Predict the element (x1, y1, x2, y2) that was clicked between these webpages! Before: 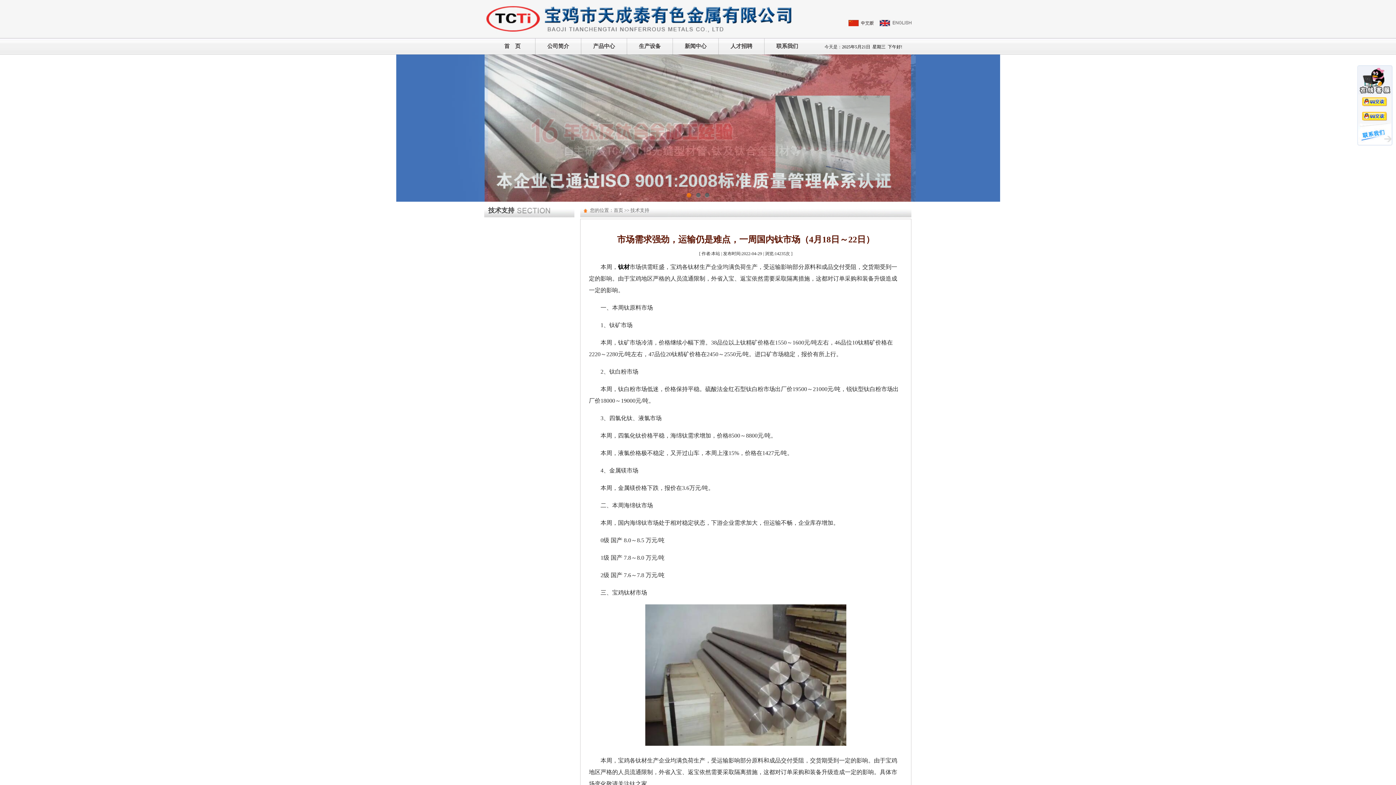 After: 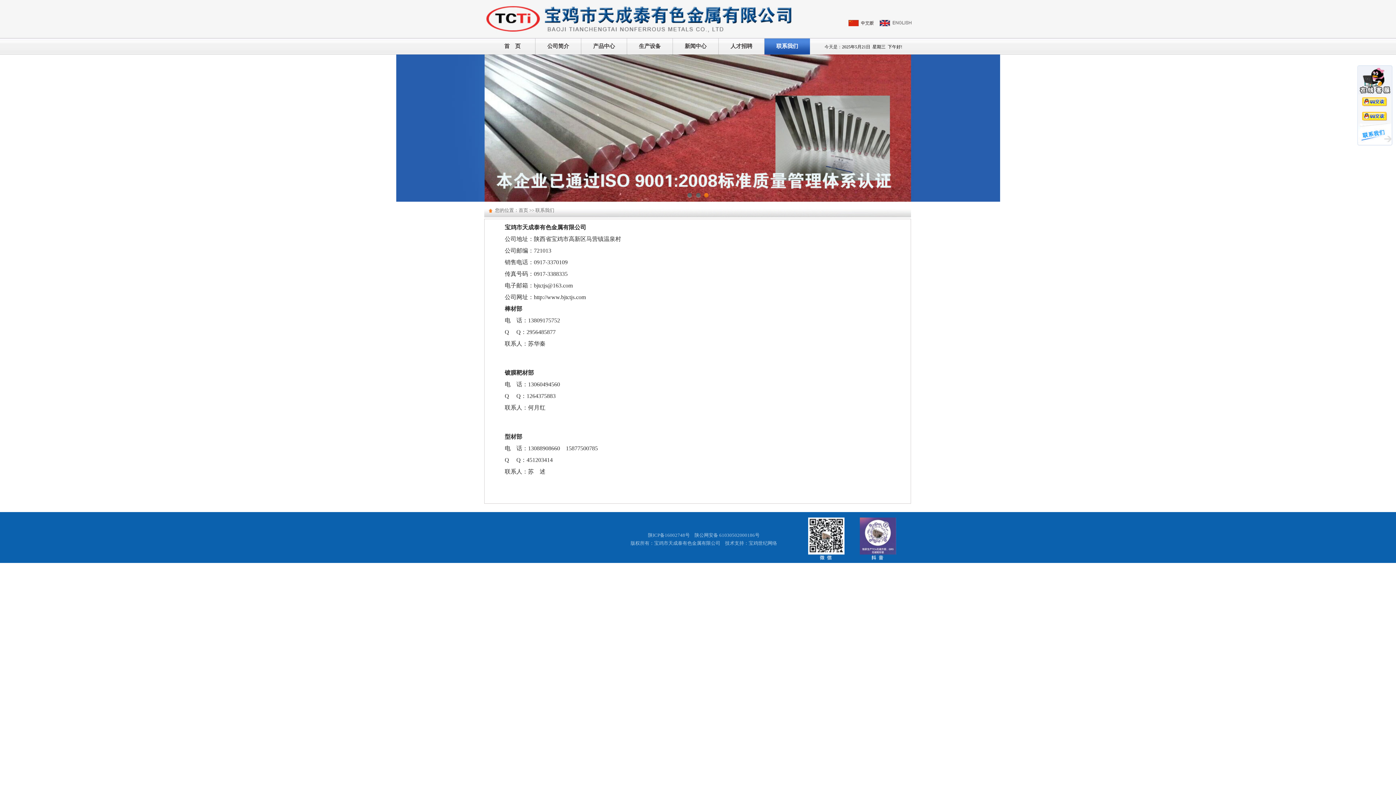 Action: bbox: (776, 43, 798, 49) label: 联系我们